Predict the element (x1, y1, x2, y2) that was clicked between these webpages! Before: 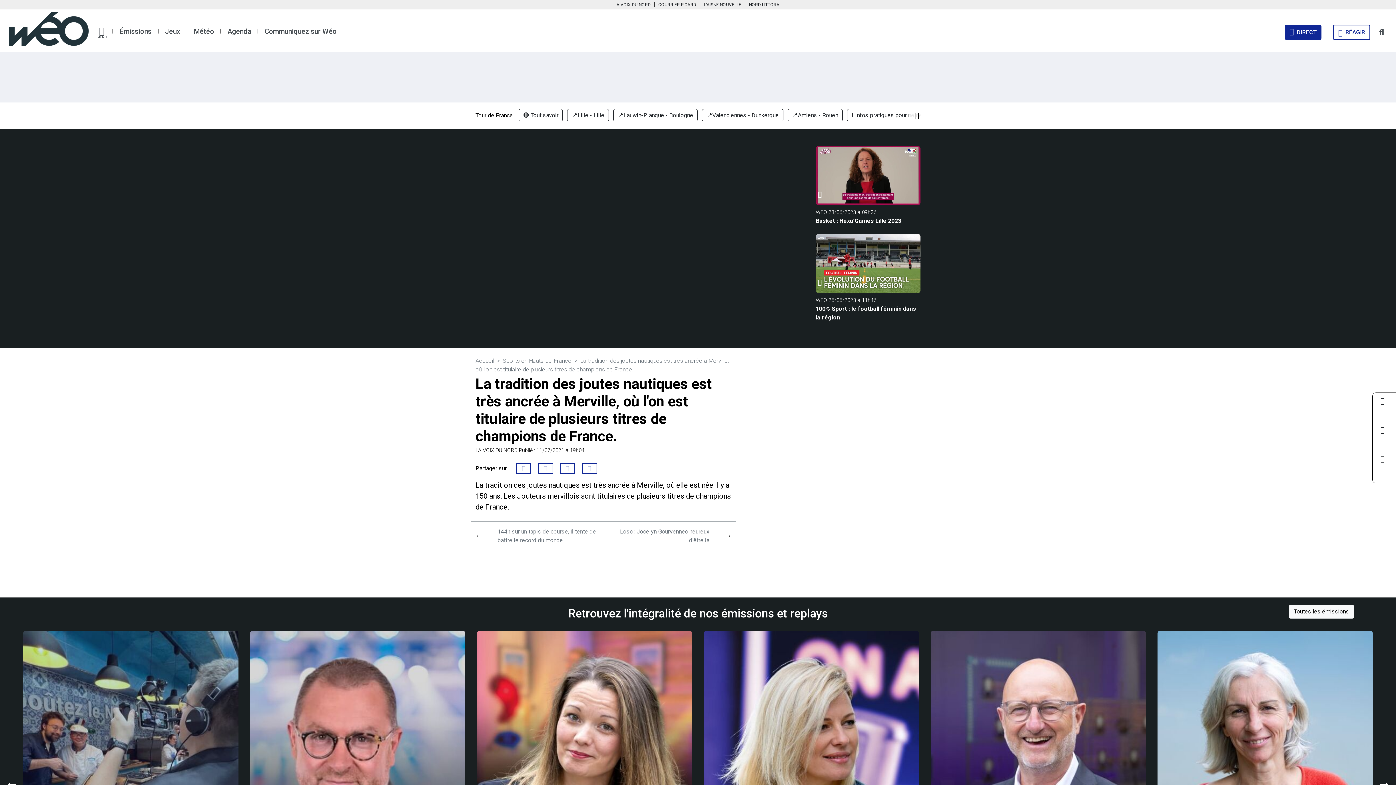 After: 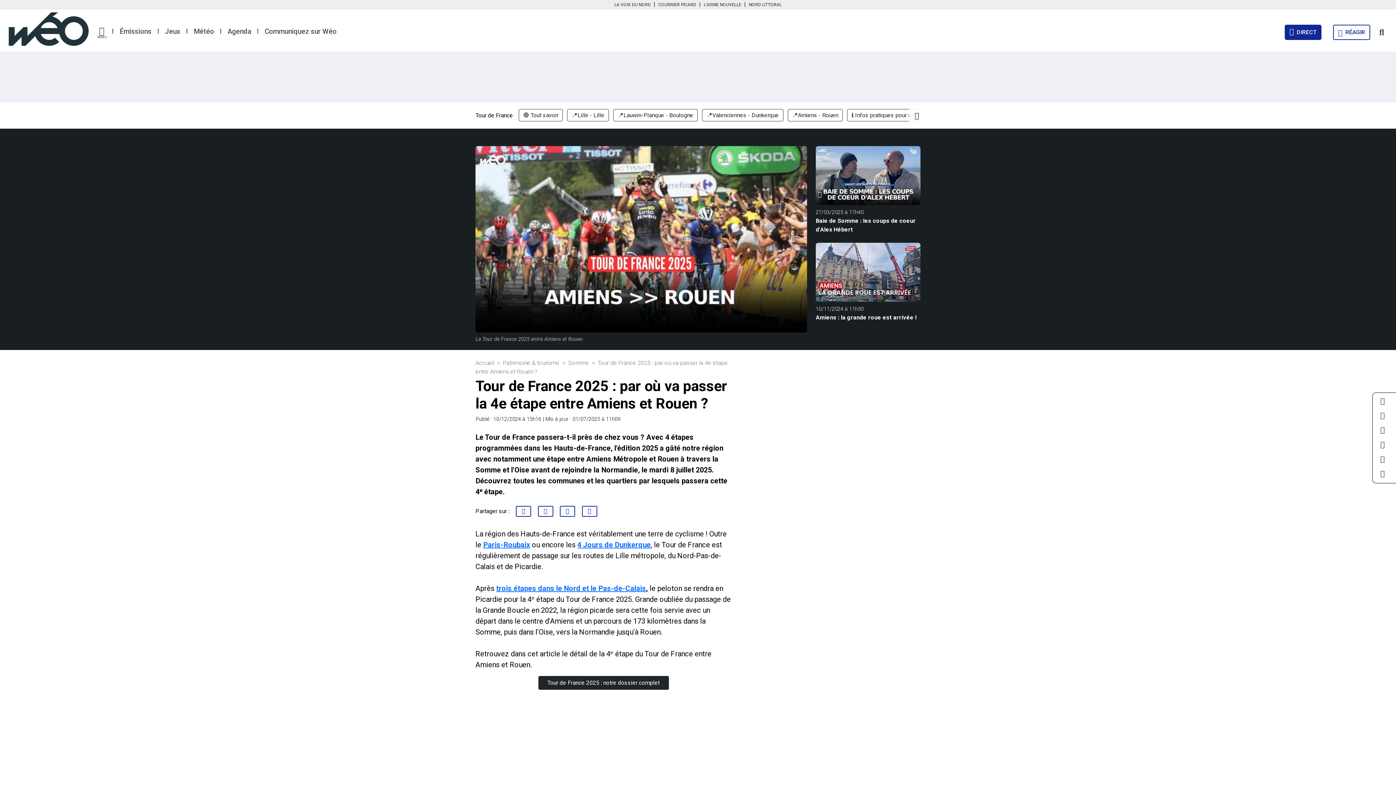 Action: label: 📍Amiens - Rouen bbox: (787, 109, 842, 121)